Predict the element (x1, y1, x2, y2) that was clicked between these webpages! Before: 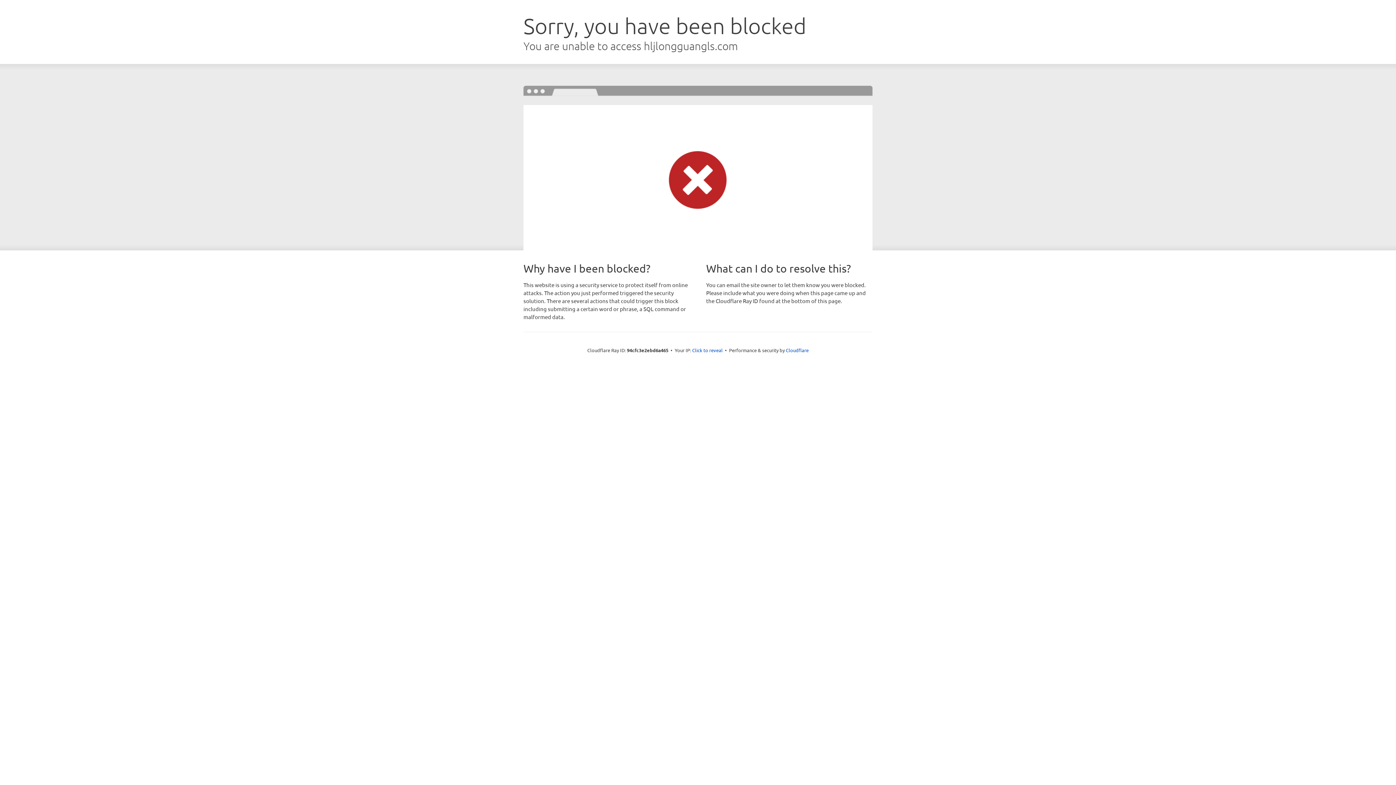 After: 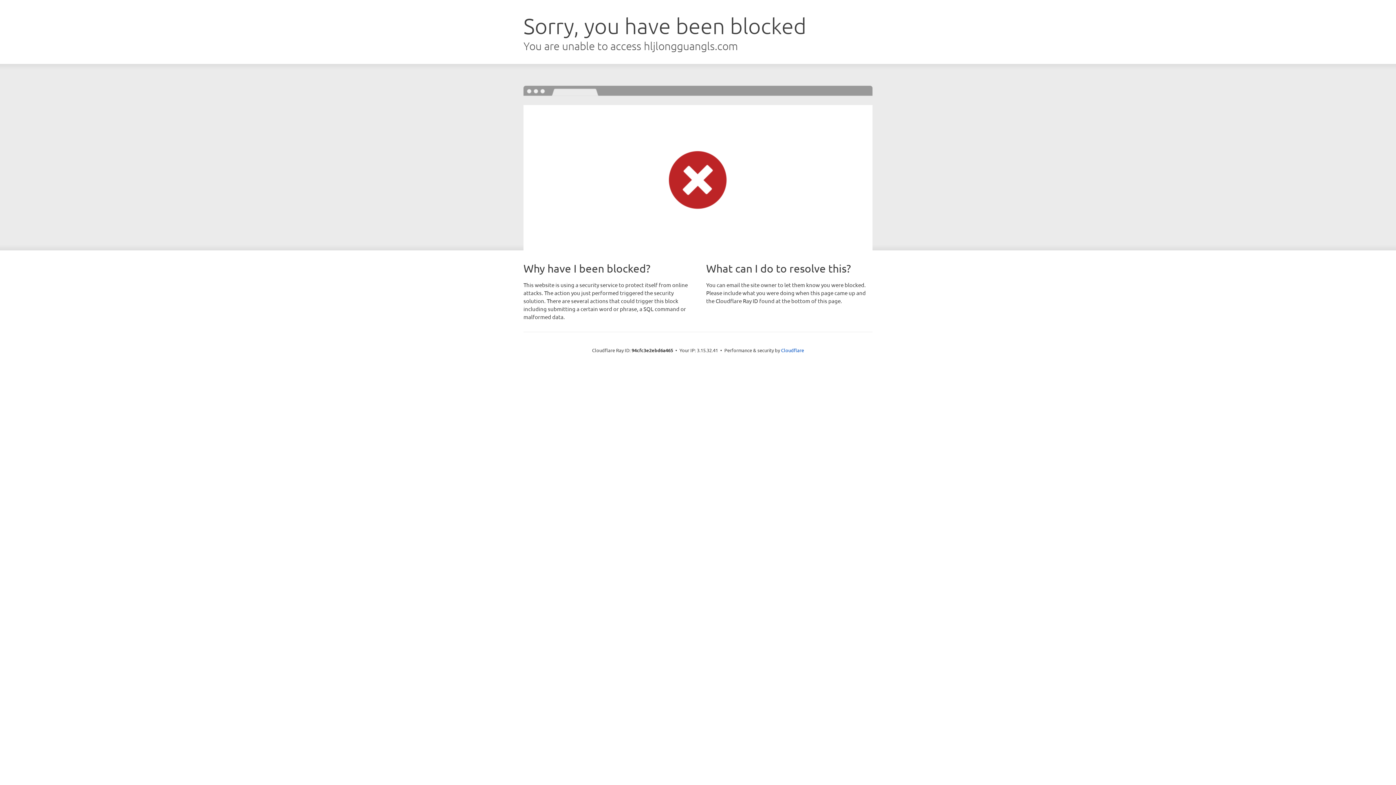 Action: bbox: (692, 346, 722, 353) label: Click to reveal